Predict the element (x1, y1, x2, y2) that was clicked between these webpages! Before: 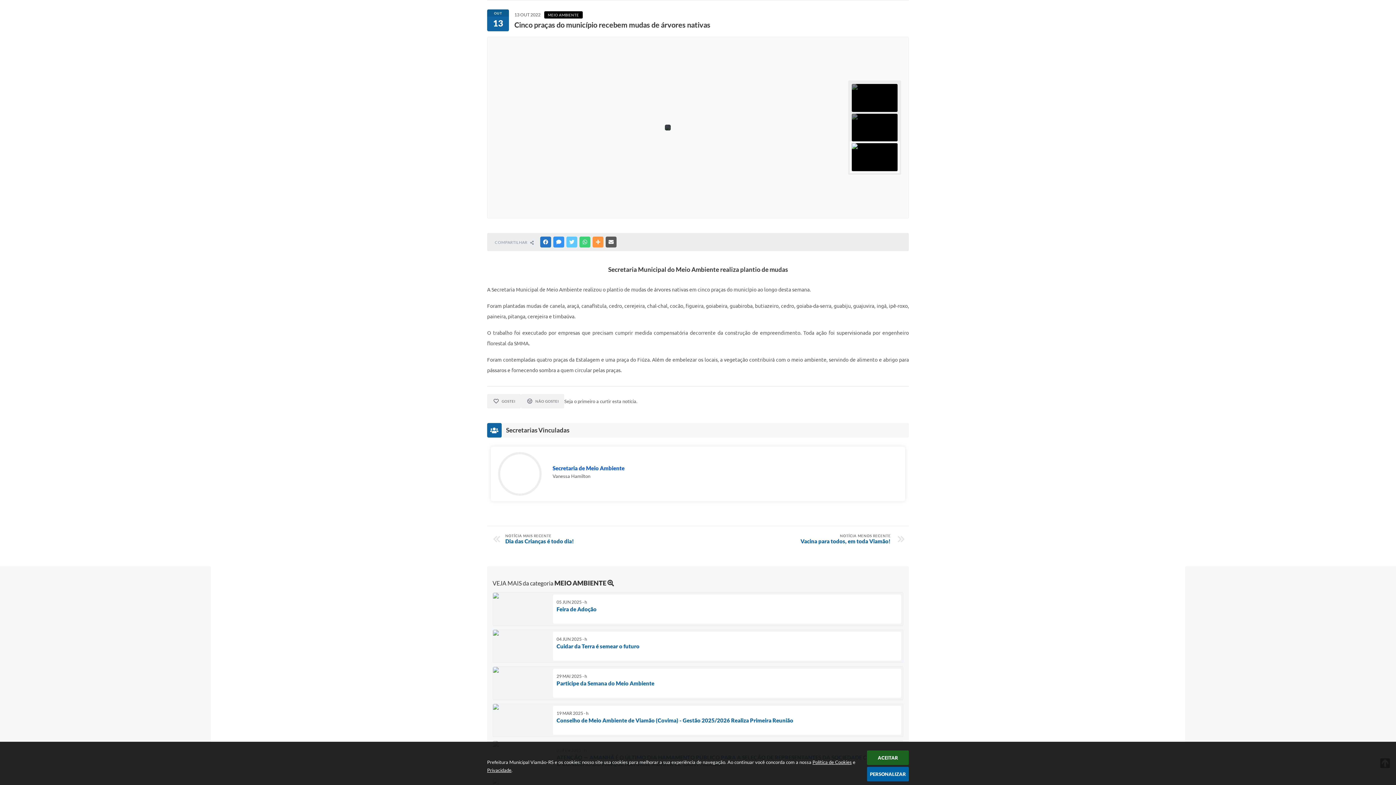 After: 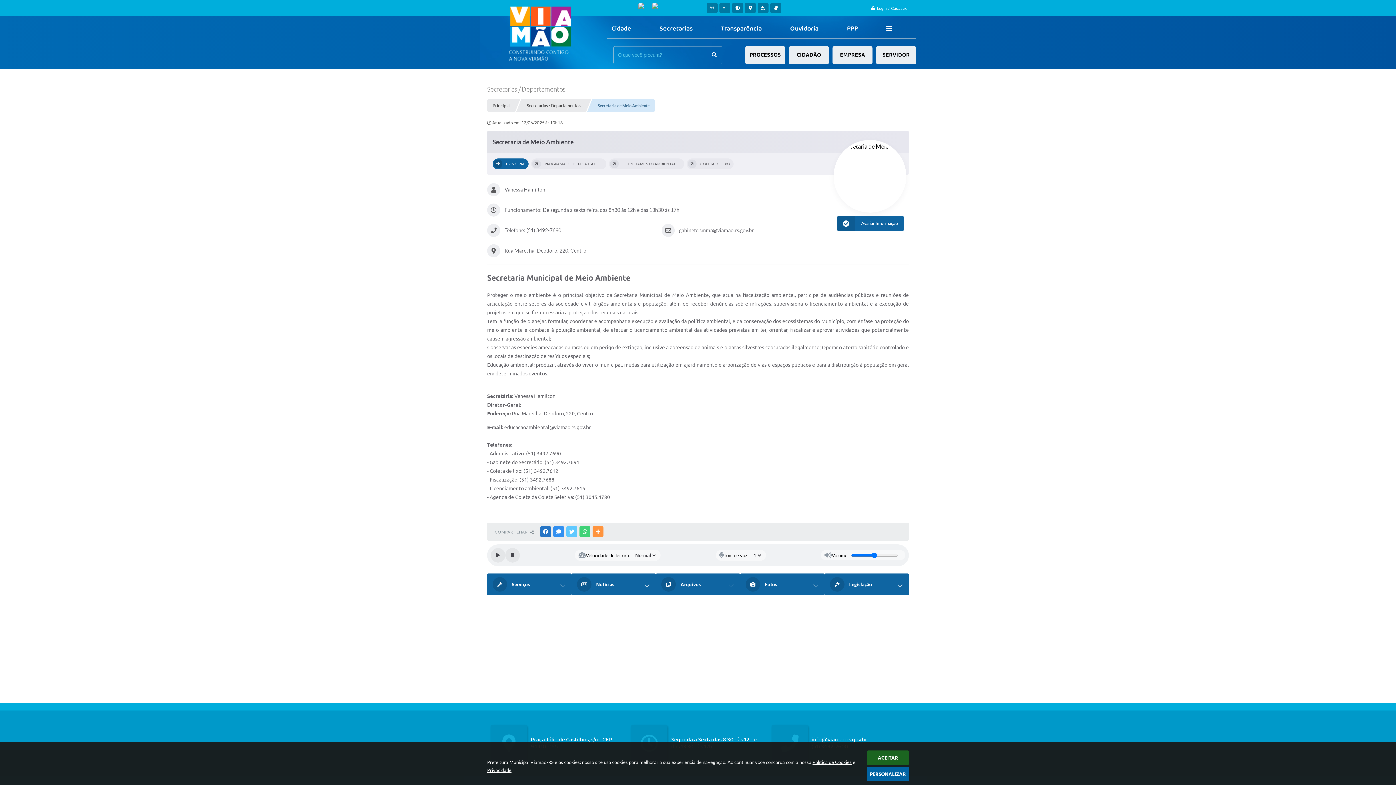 Action: bbox: (490, 446, 905, 501) label: Secretaria de Meio Ambiente
Vanessa Hamilton